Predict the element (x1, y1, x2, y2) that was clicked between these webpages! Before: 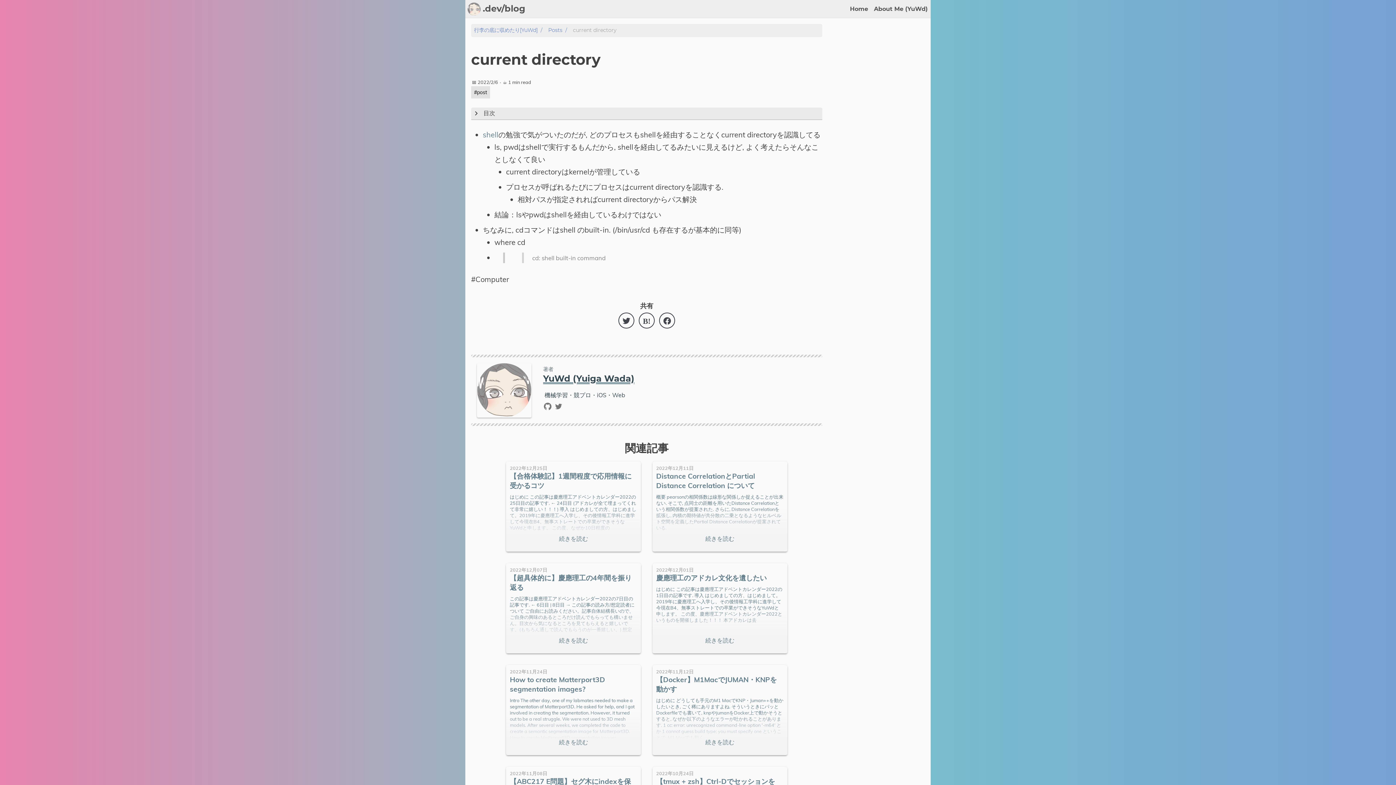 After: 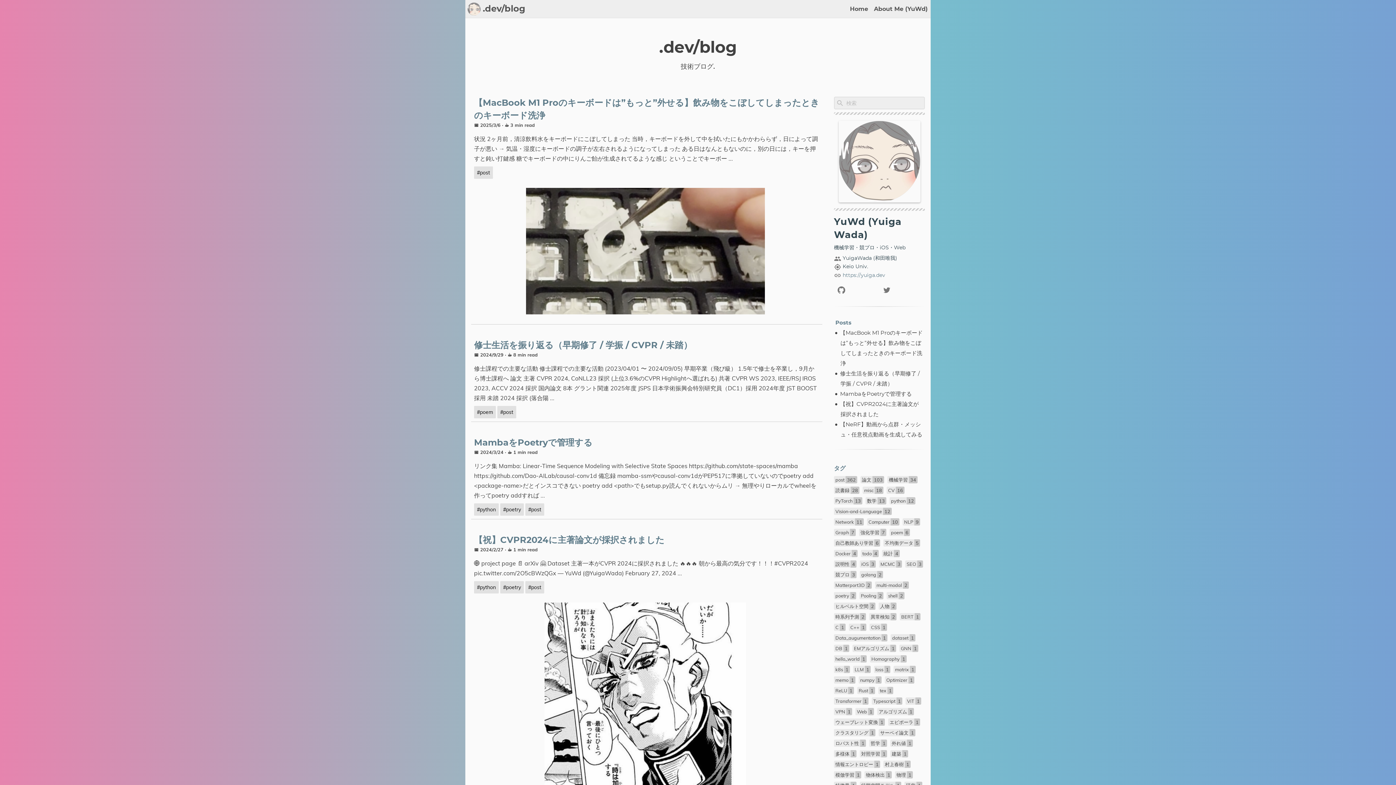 Action: label: .dev/blog bbox: (482, 0, 525, 18)